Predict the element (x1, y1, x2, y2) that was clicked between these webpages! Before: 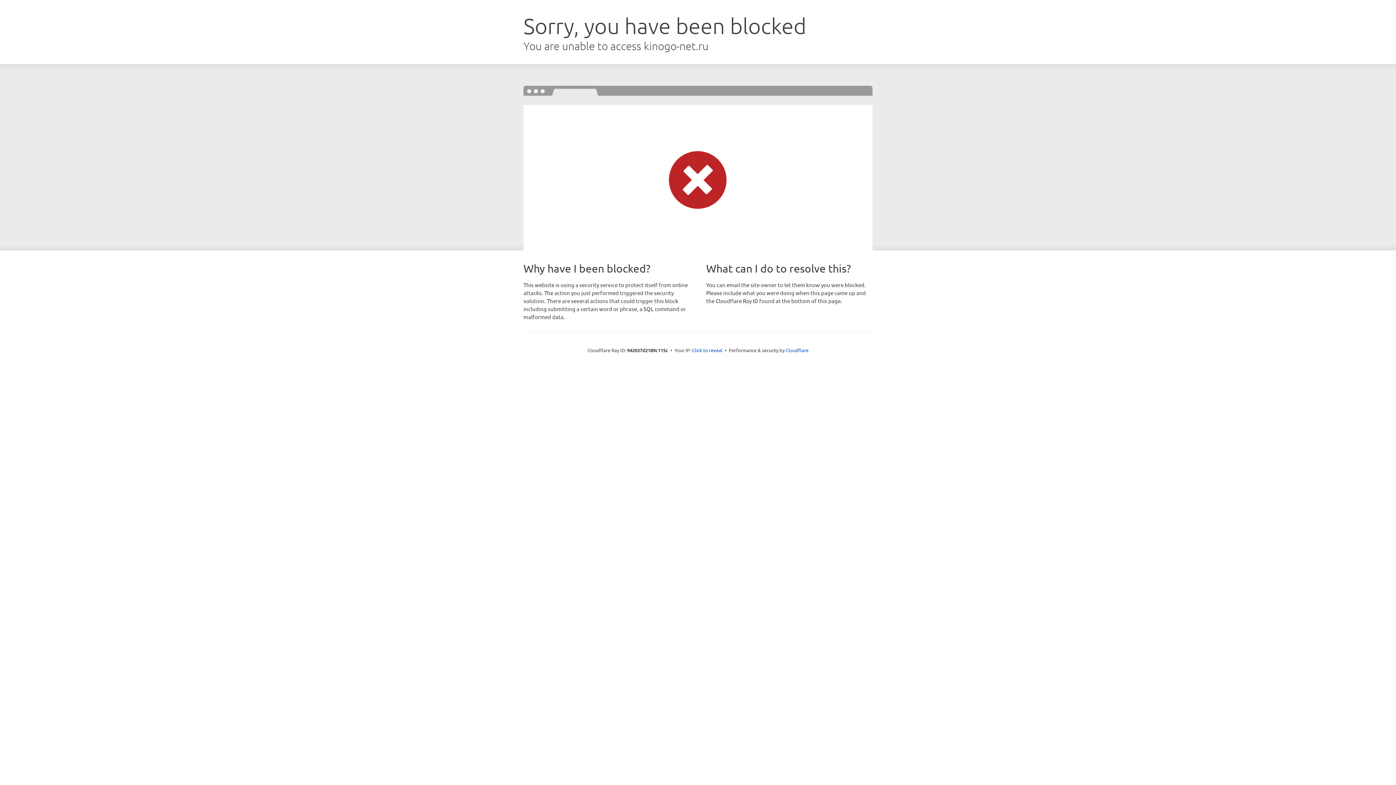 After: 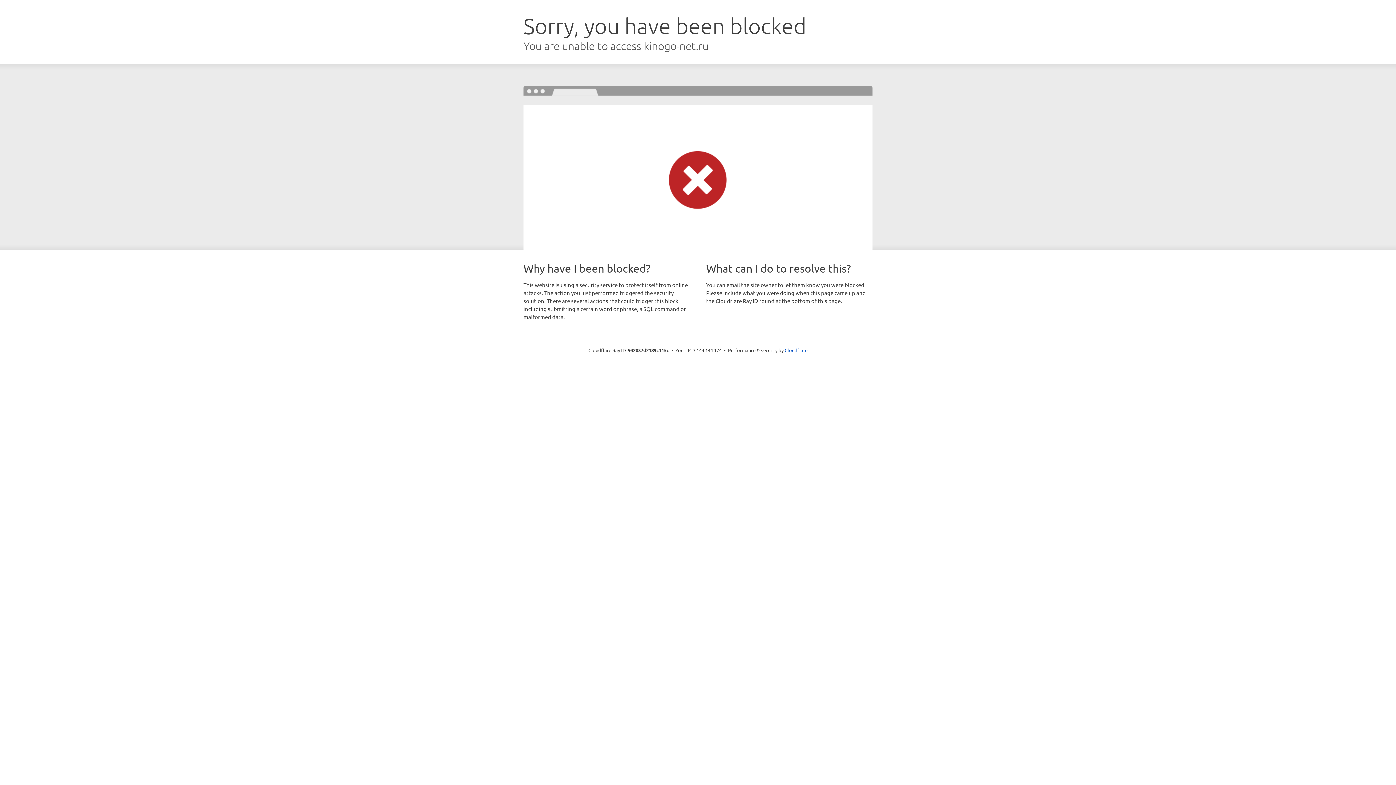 Action: bbox: (692, 346, 722, 353) label: Click to reveal